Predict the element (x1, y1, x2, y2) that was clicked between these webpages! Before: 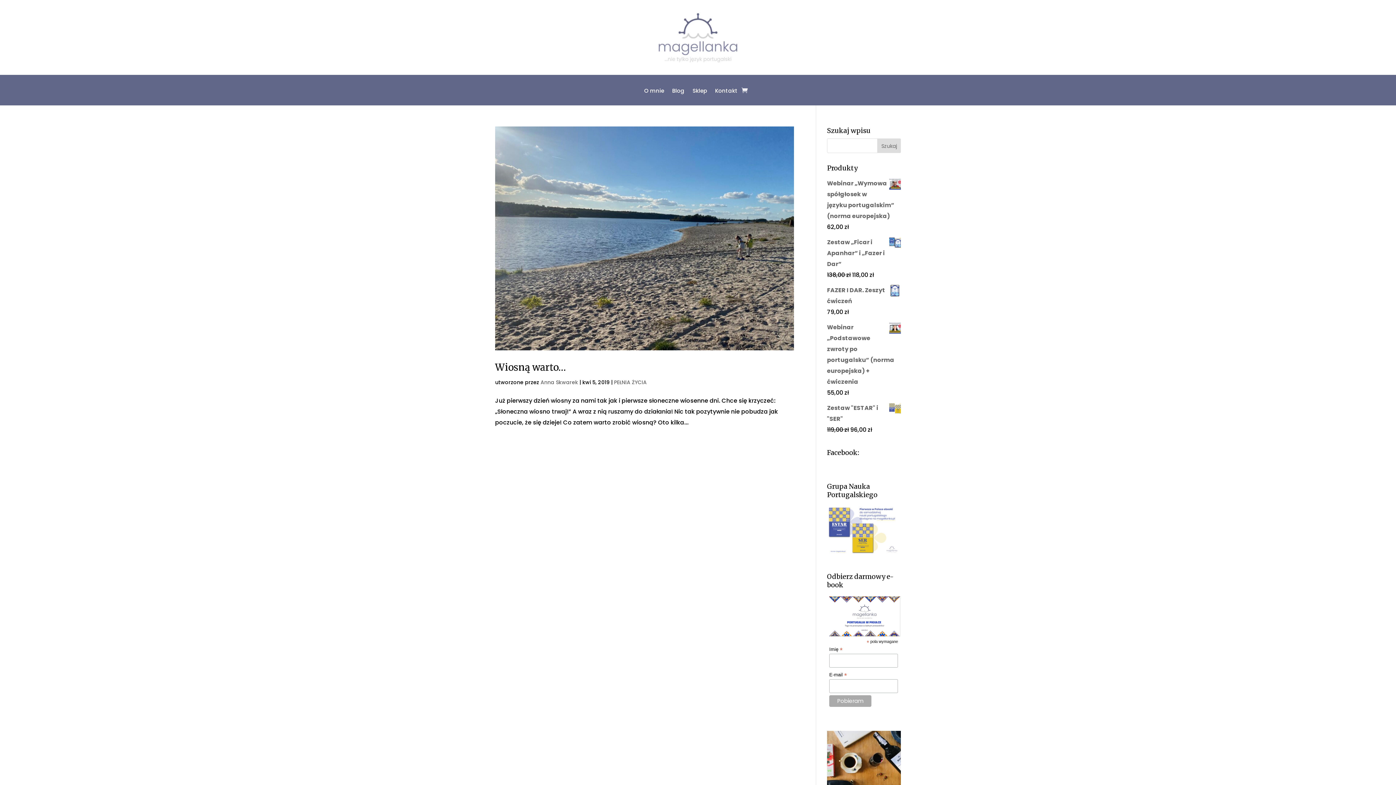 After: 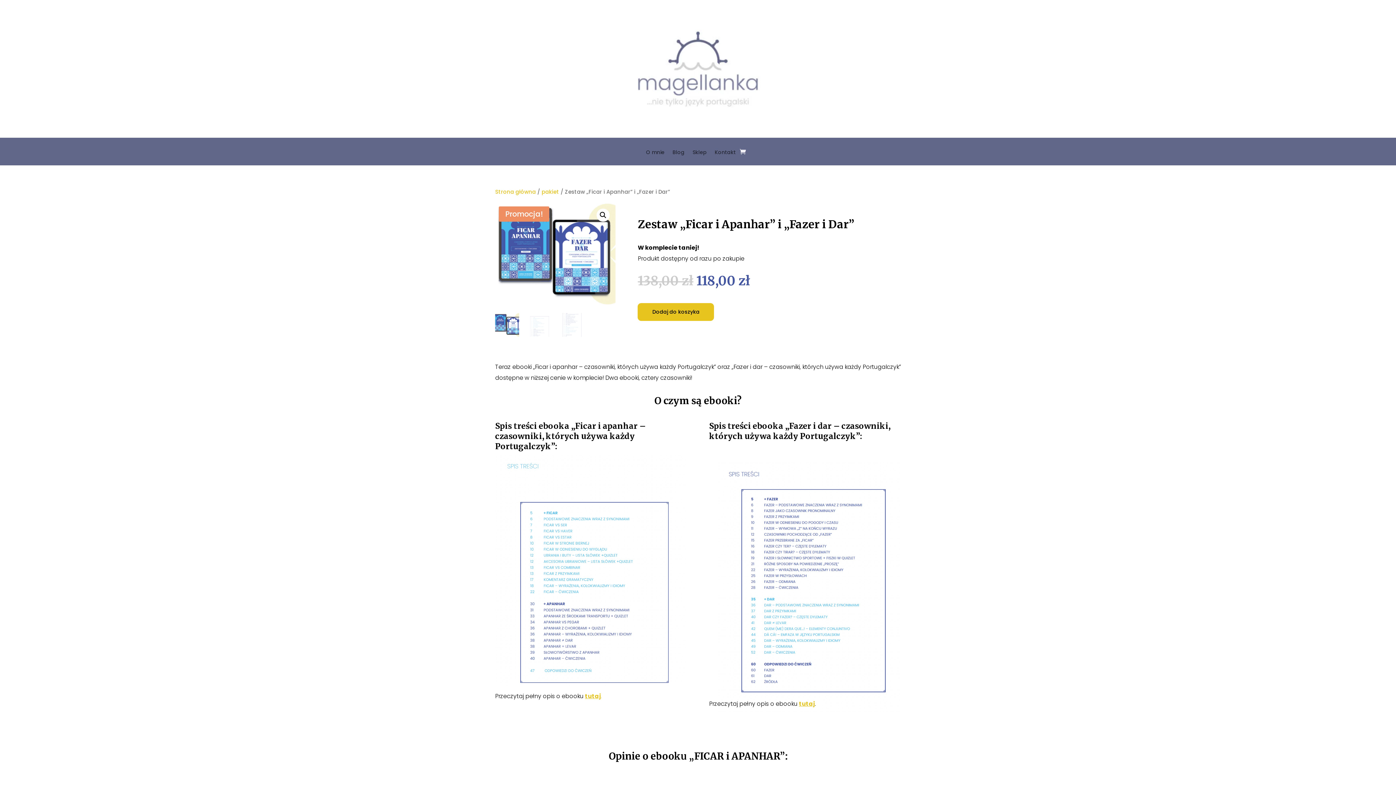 Action: bbox: (827, 237, 901, 269) label: Zestaw „Ficar i Apanhar” i „Fazer i Dar”